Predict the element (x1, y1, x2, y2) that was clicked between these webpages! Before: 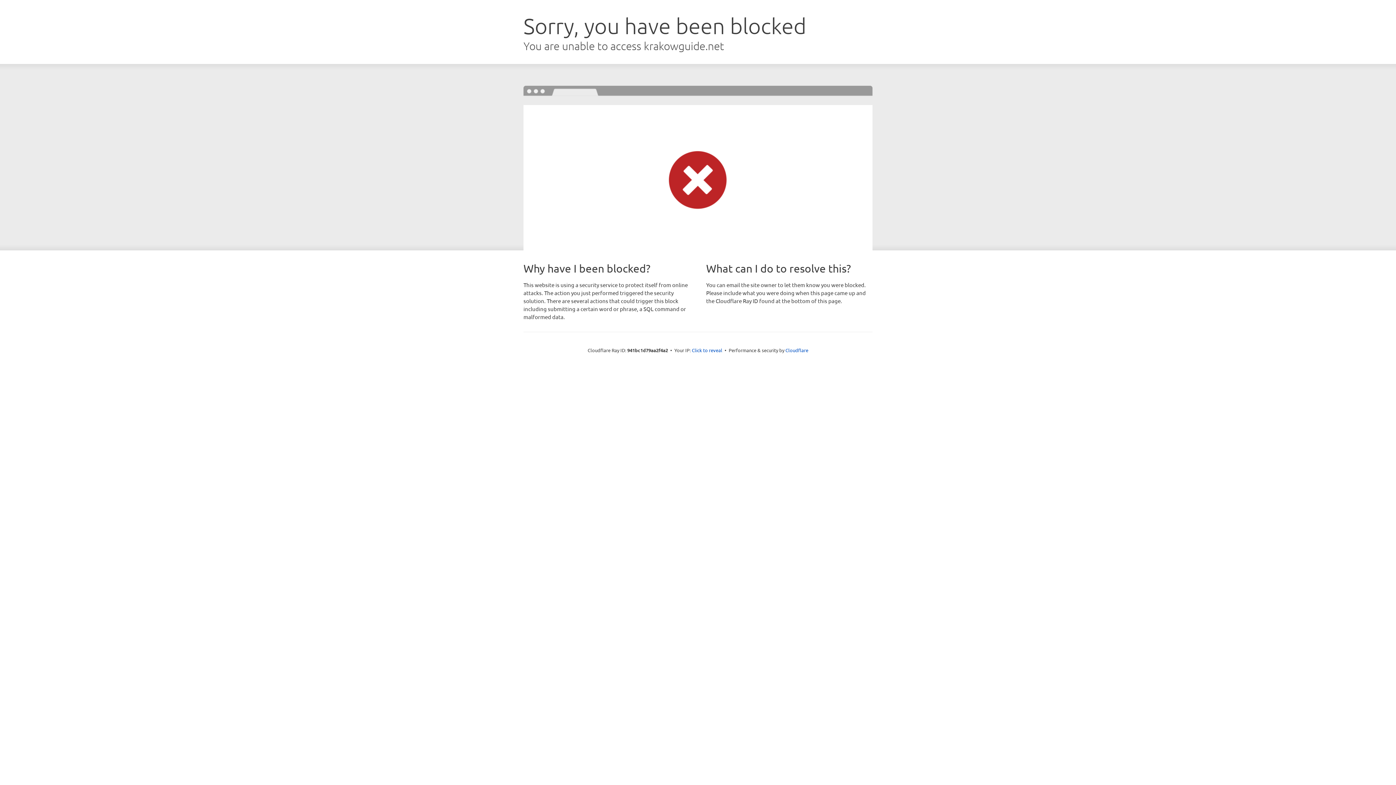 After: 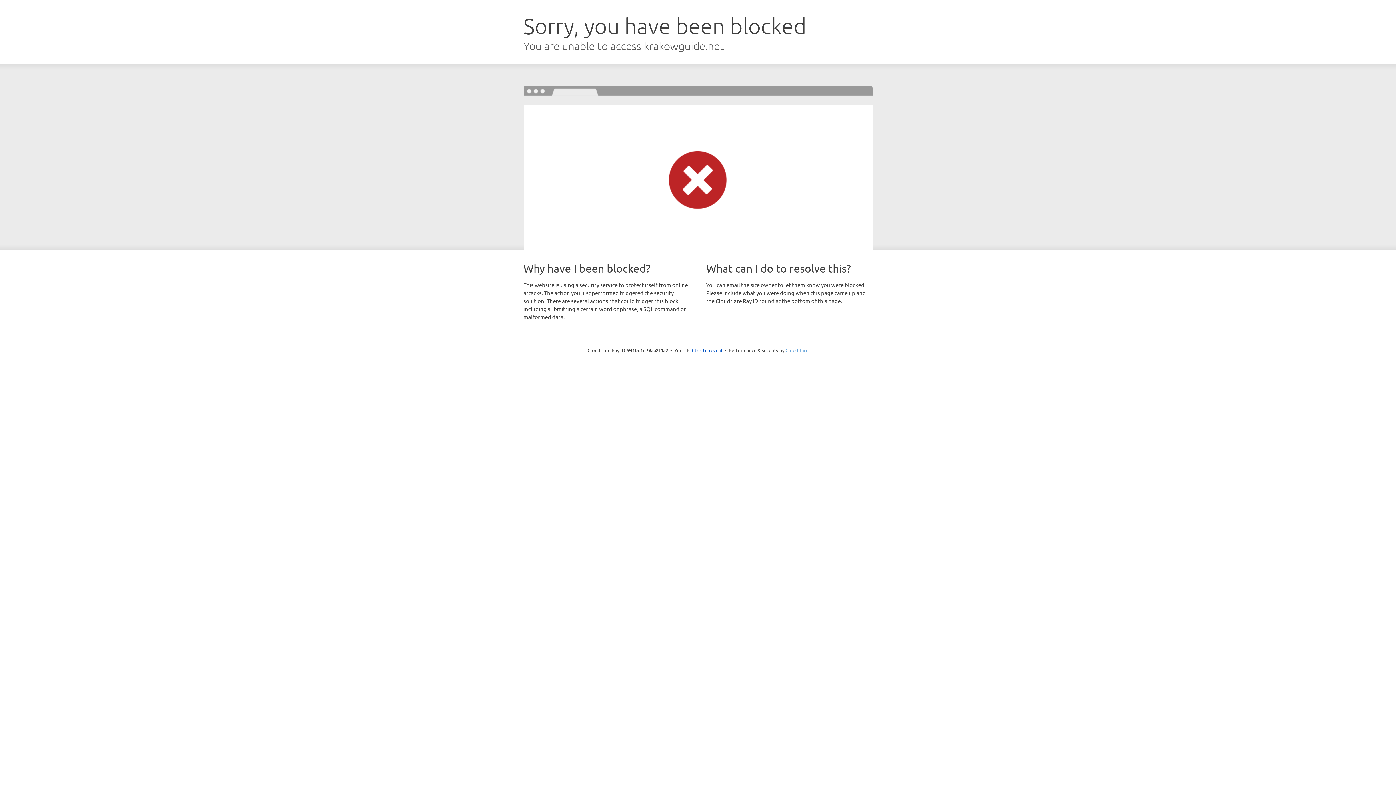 Action: bbox: (785, 347, 808, 353) label: Cloudflare